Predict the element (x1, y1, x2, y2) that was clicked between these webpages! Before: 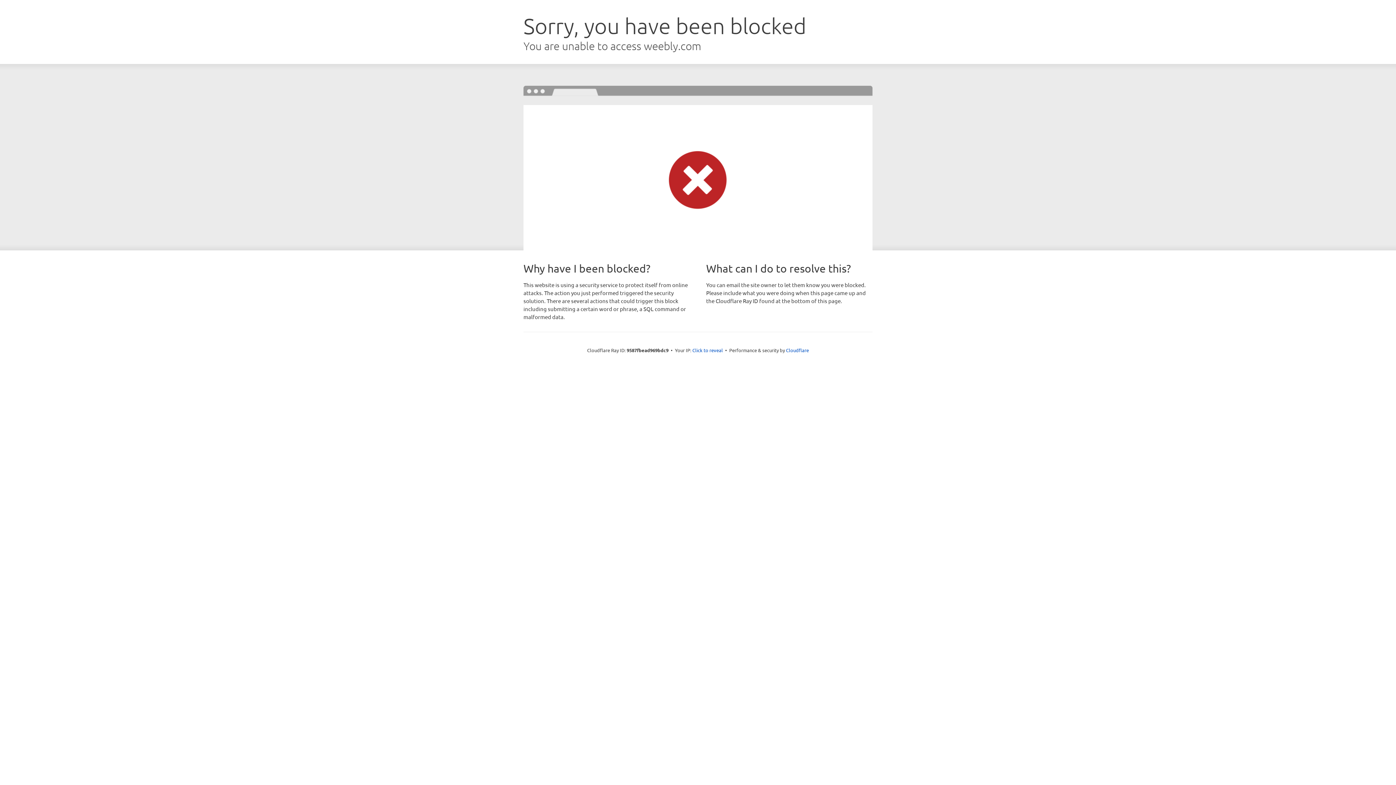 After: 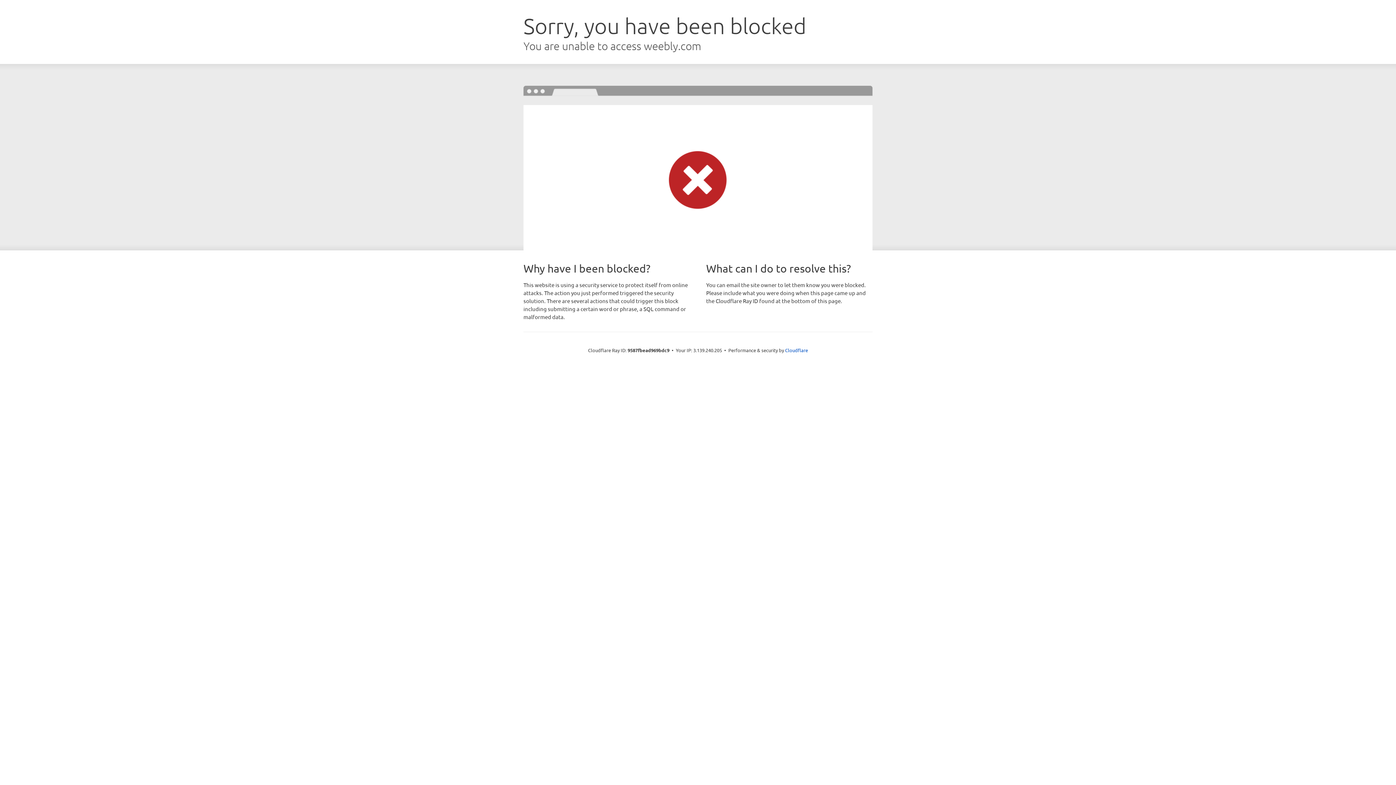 Action: bbox: (692, 346, 723, 353) label: Click to reveal